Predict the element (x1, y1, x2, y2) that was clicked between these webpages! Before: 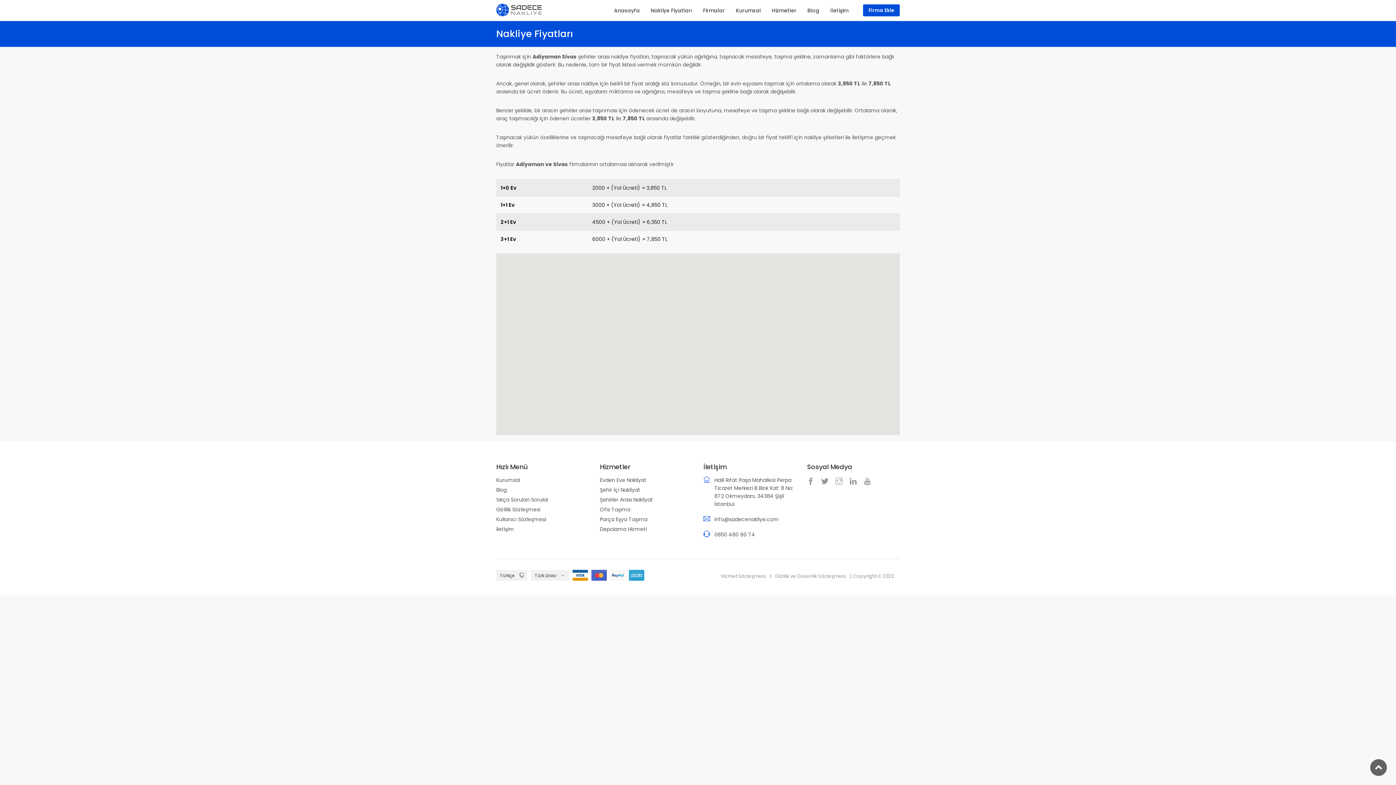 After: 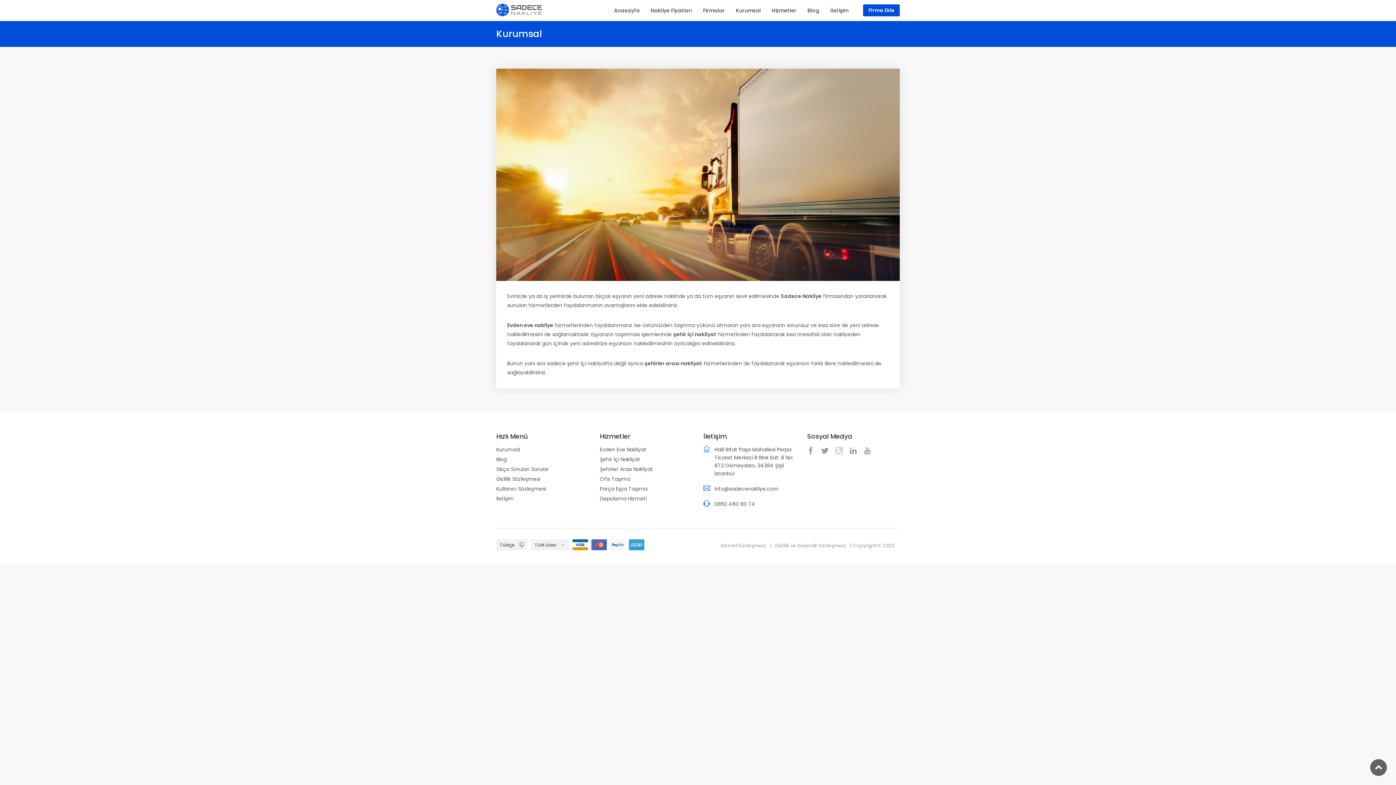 Action: label: Kurumsal bbox: (730, 6, 766, 20)